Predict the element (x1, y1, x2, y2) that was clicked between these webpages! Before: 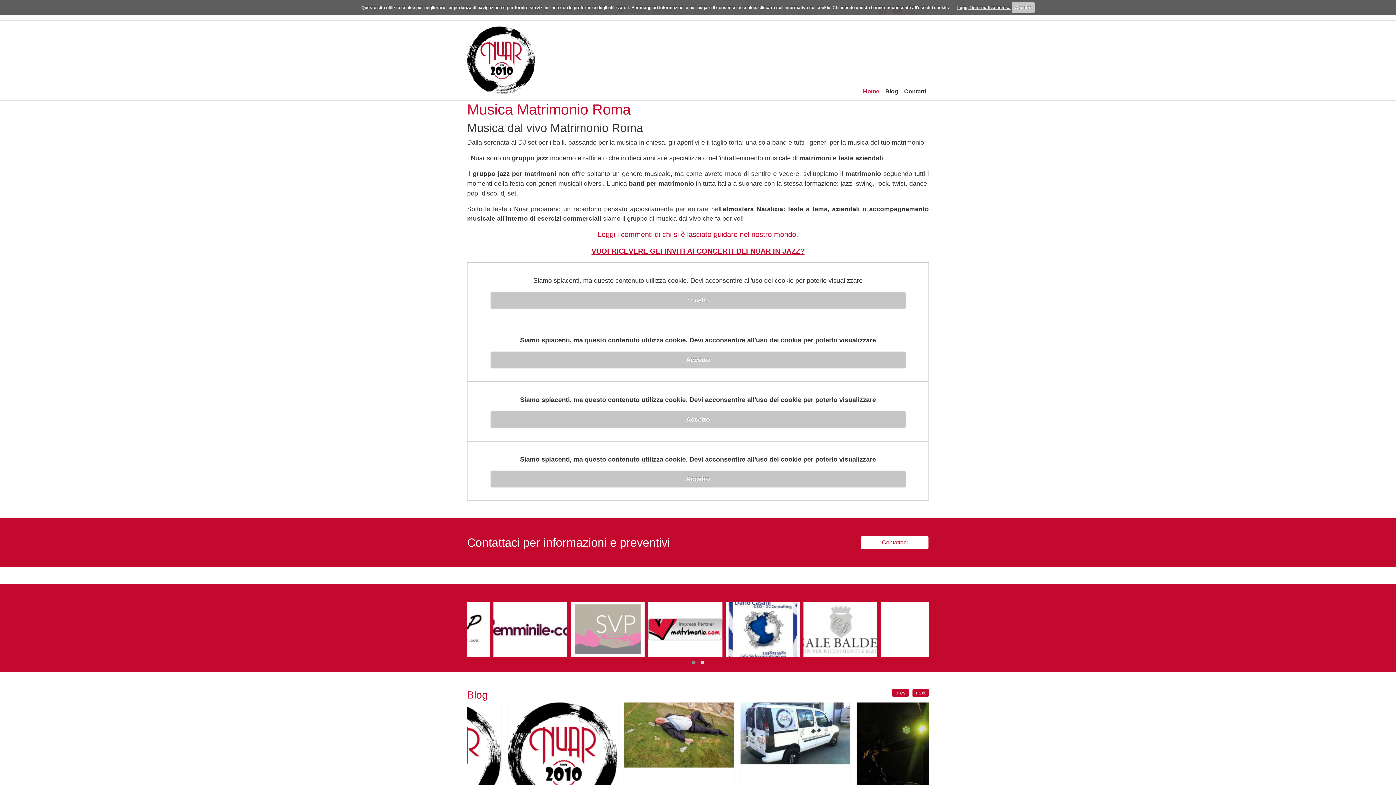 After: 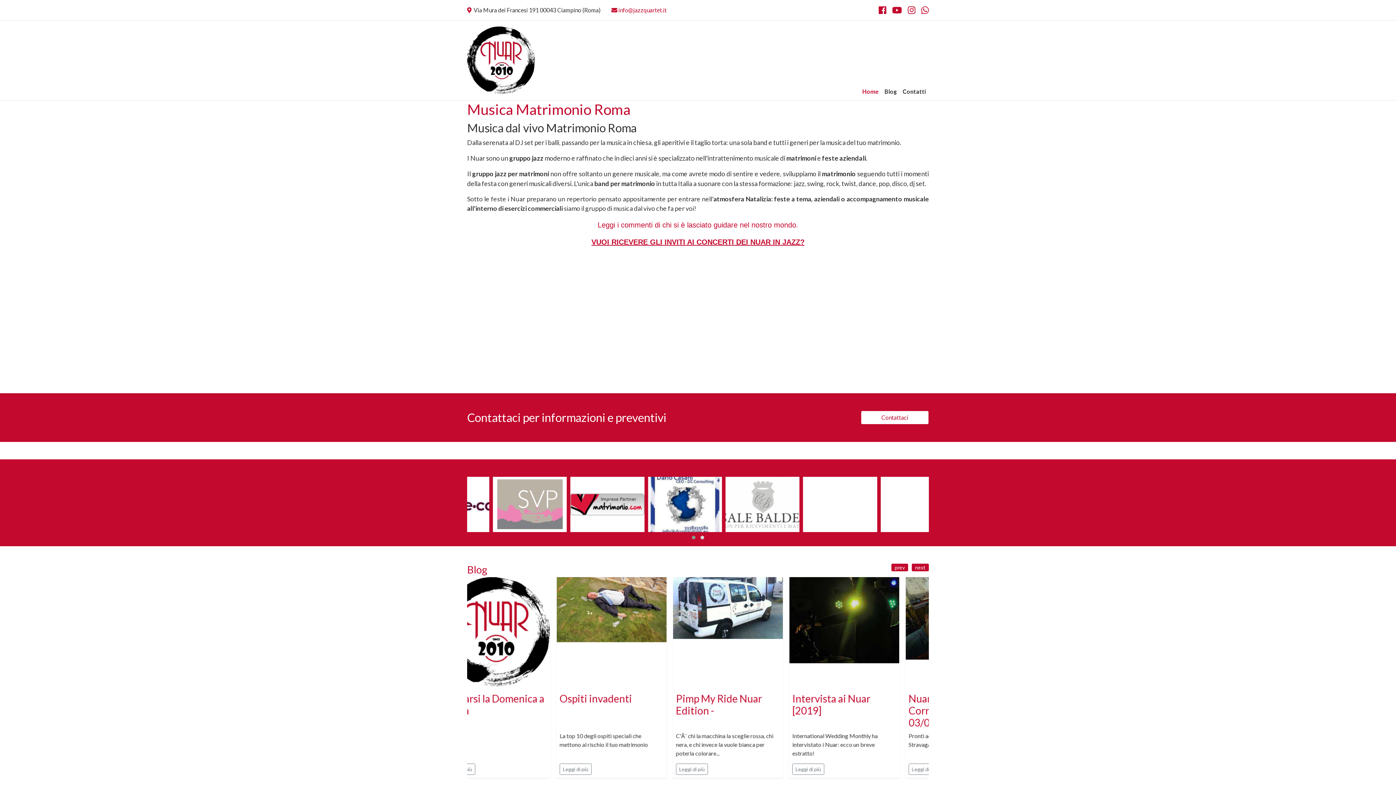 Action: bbox: (490, 471, 905, 487) label: Accetto